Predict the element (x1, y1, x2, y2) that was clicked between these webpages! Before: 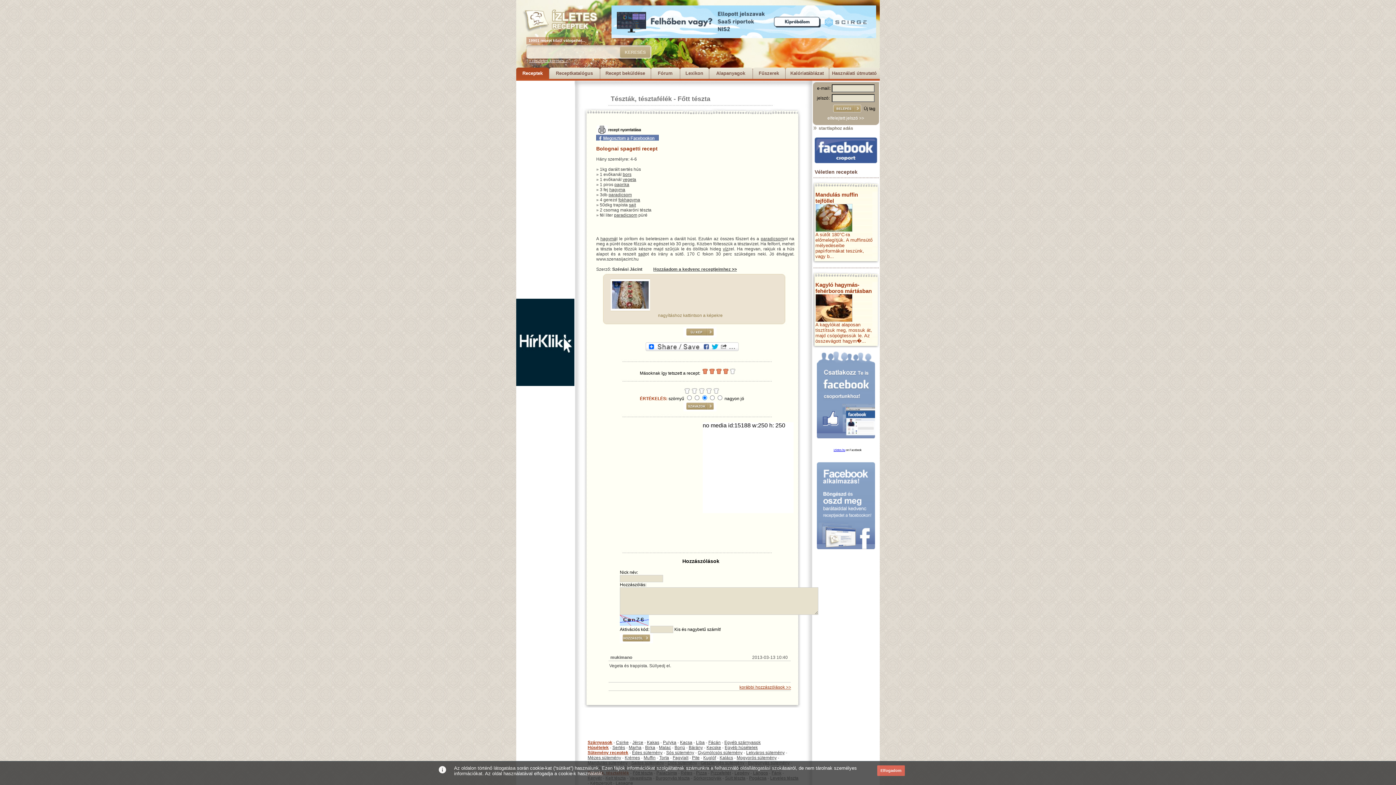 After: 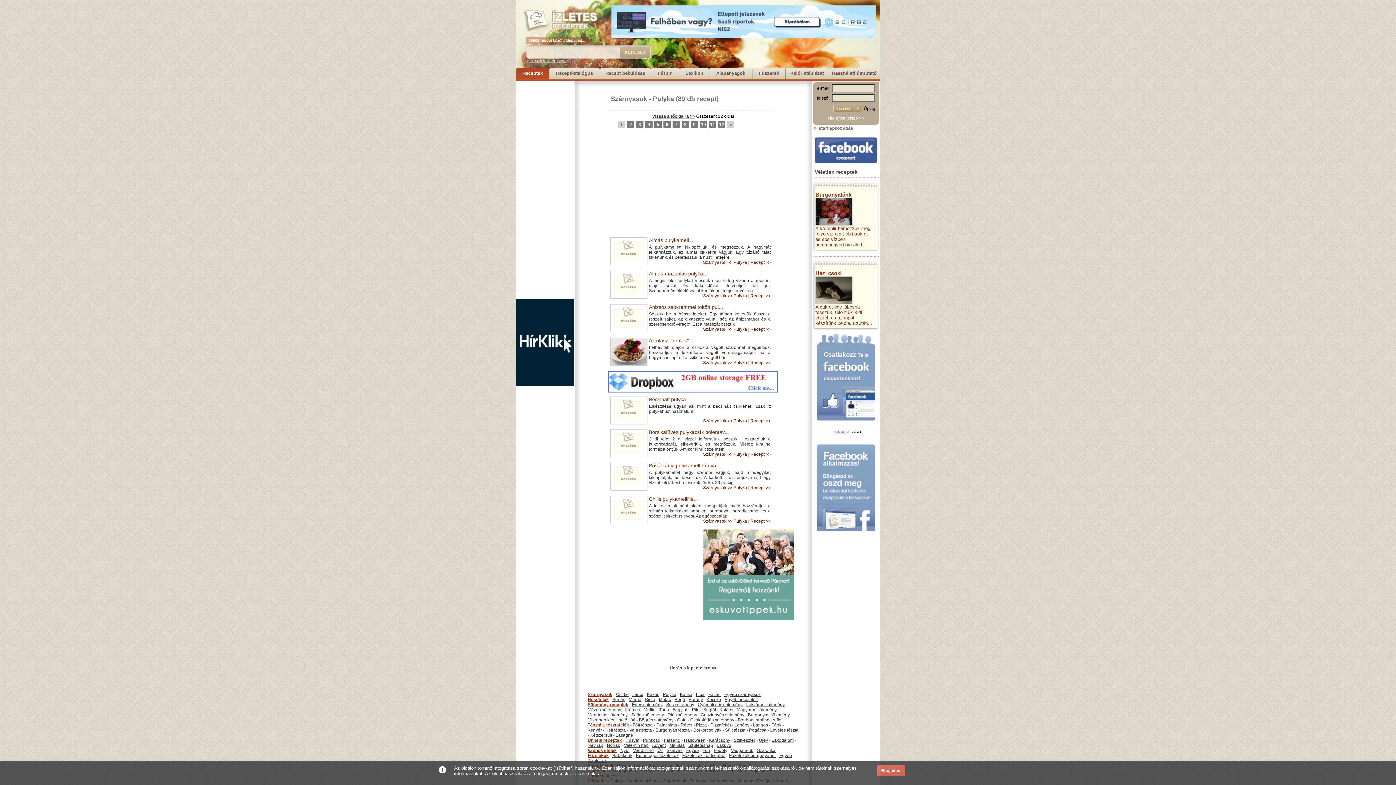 Action: bbox: (663, 740, 676, 745) label: Pulyka